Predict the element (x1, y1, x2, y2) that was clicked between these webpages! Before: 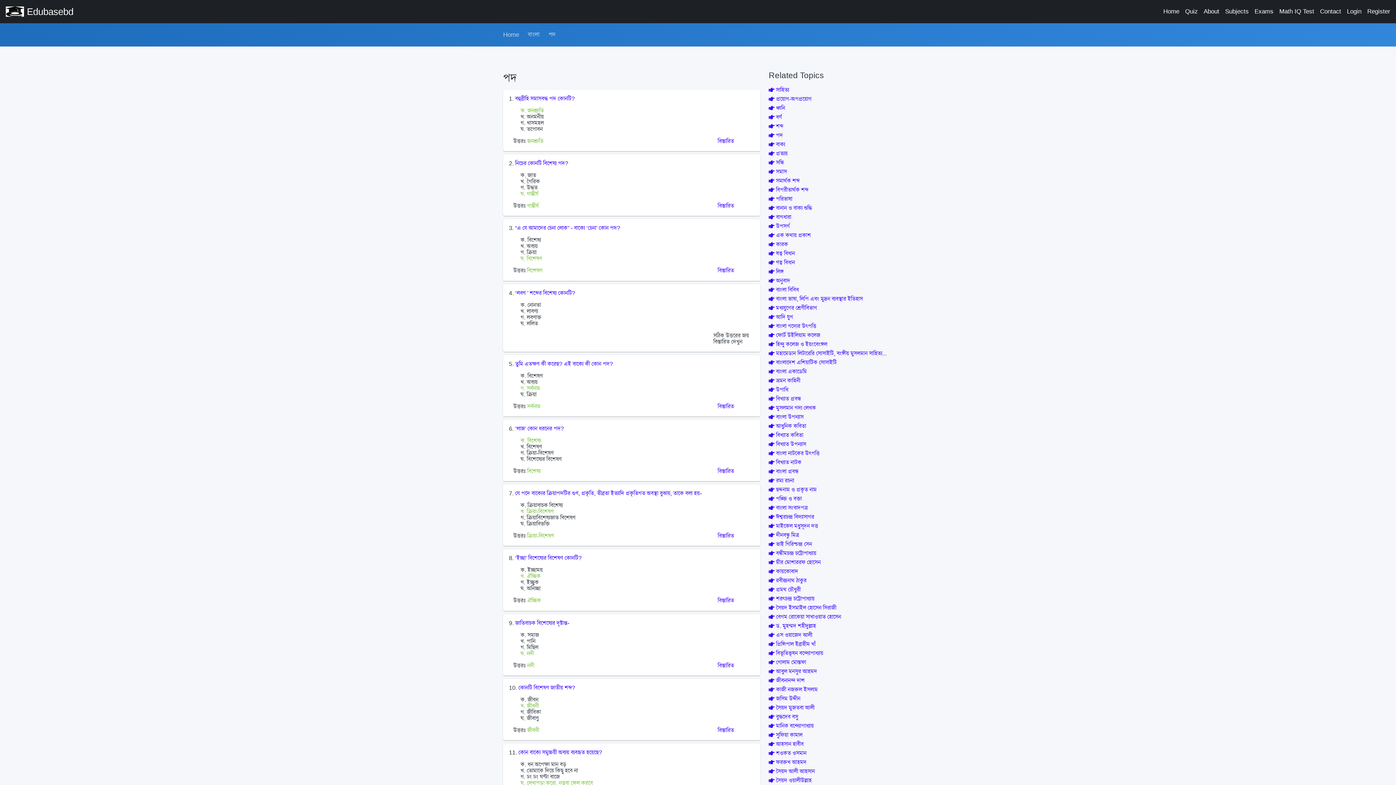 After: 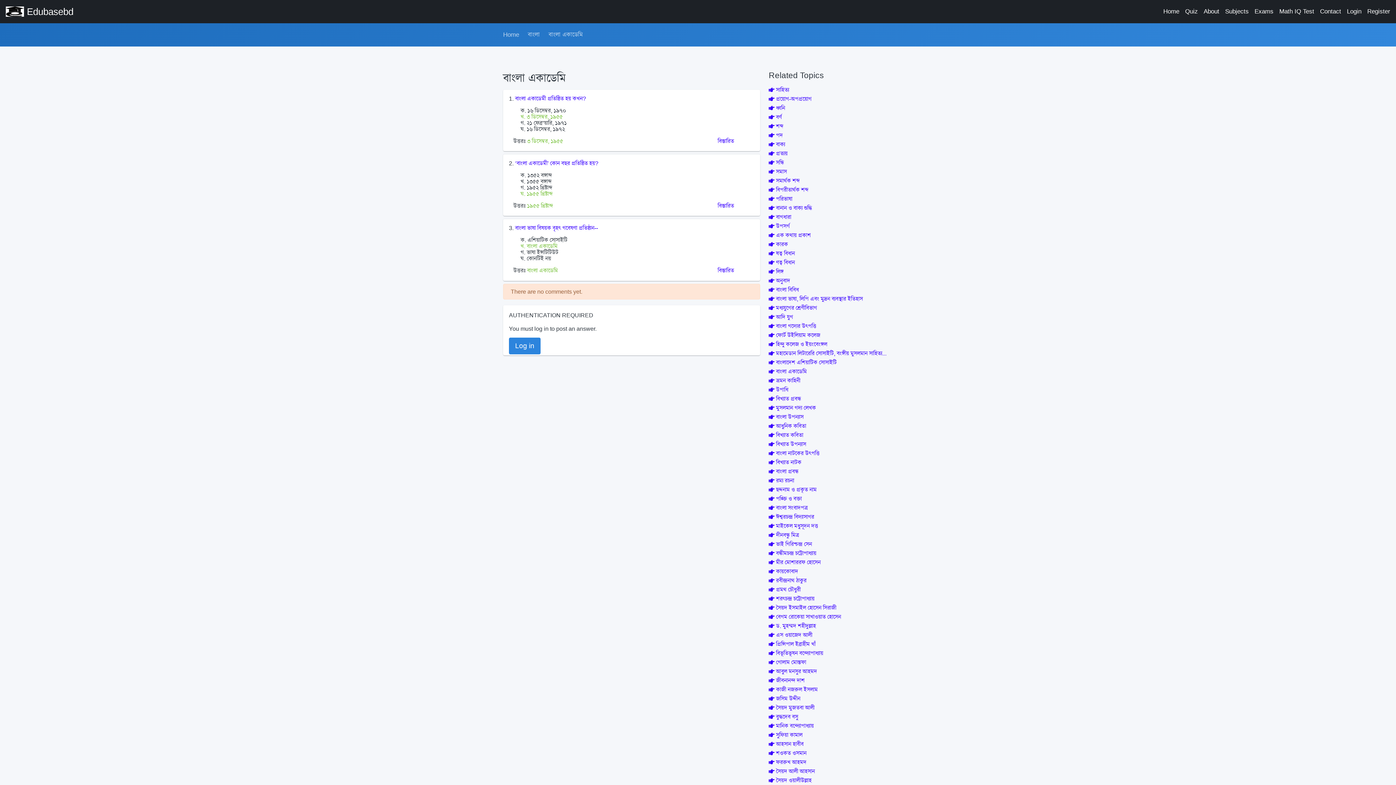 Action: bbox: (768, 368, 890, 374) label:  বাংলা একাডেমি